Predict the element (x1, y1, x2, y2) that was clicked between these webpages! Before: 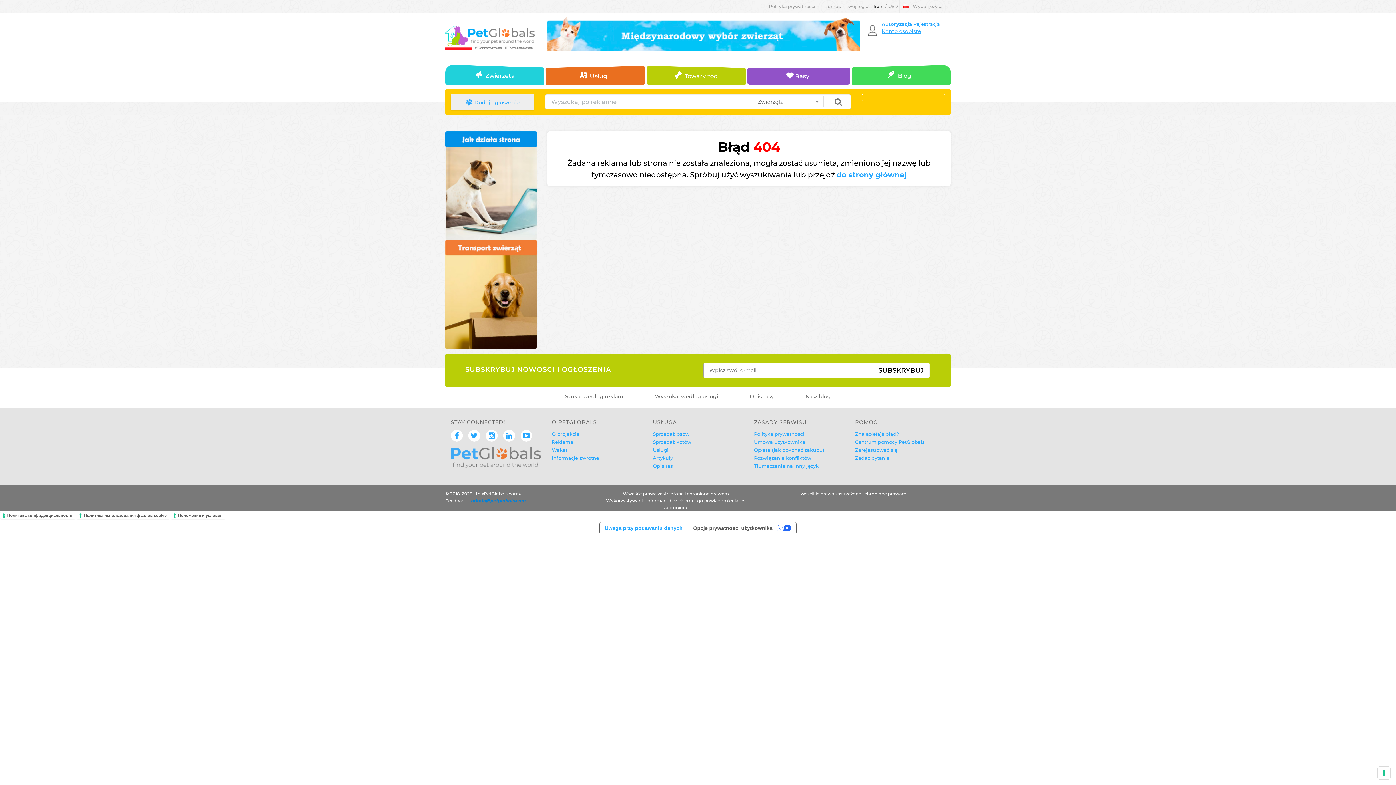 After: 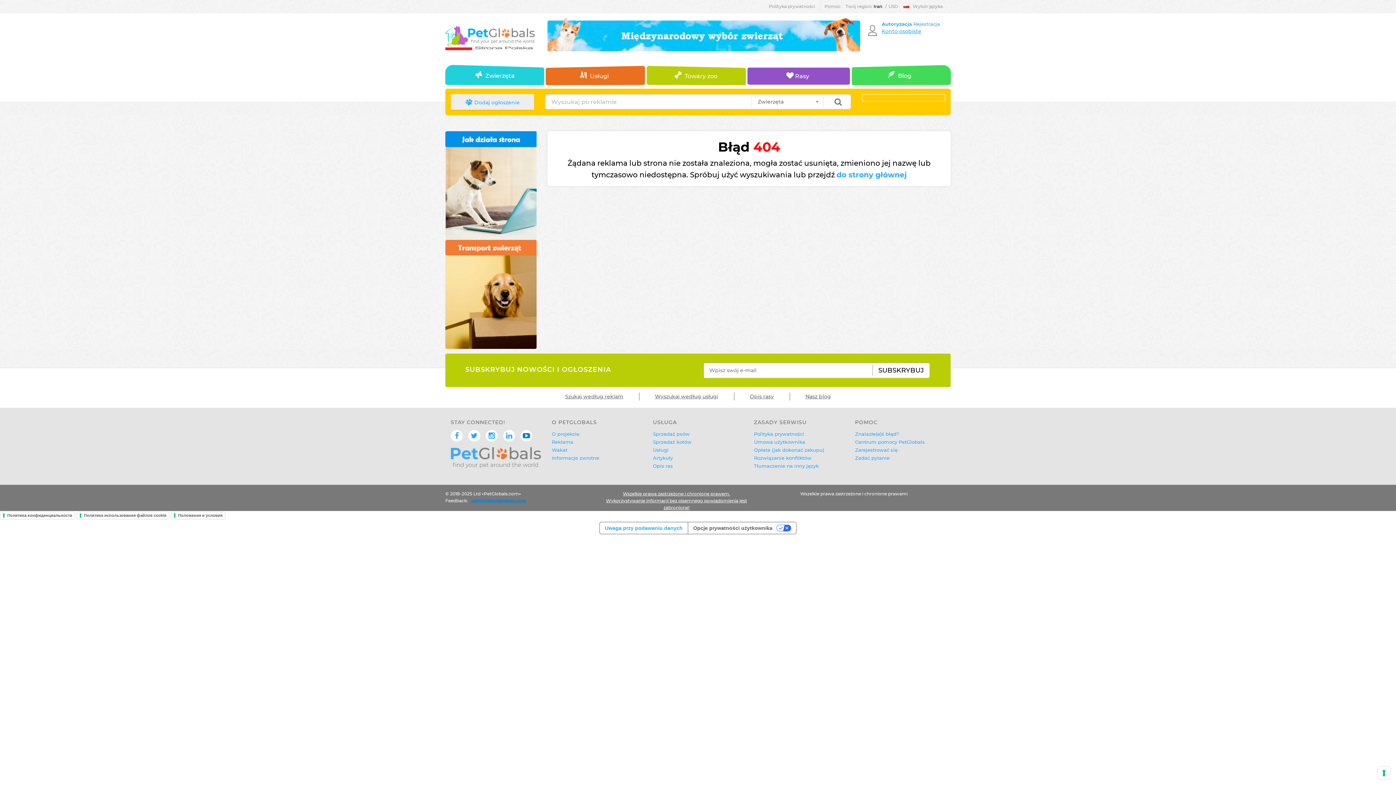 Action: bbox: (520, 431, 532, 440)